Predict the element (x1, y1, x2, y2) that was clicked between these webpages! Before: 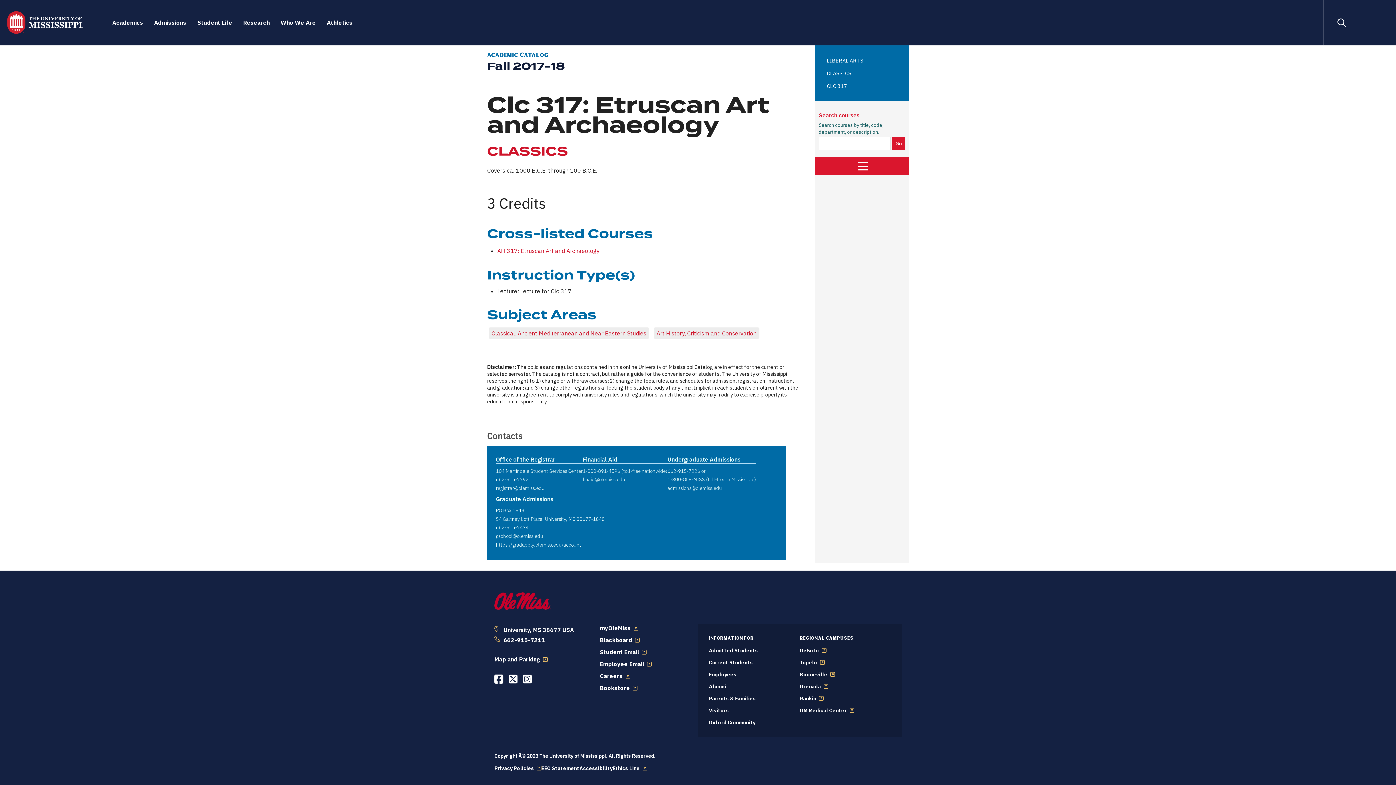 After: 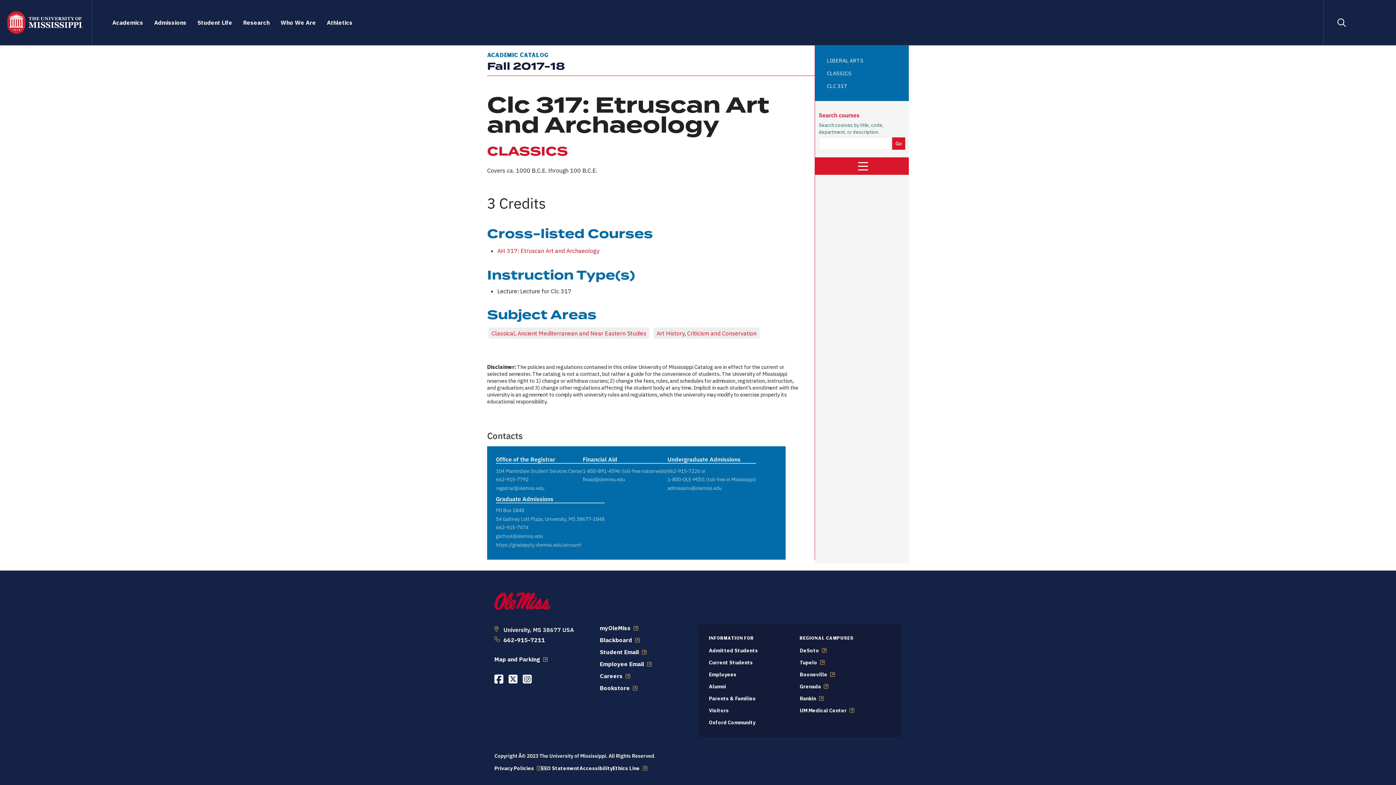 Action: bbox: (508, 674, 517, 684) label: Opens in a new window